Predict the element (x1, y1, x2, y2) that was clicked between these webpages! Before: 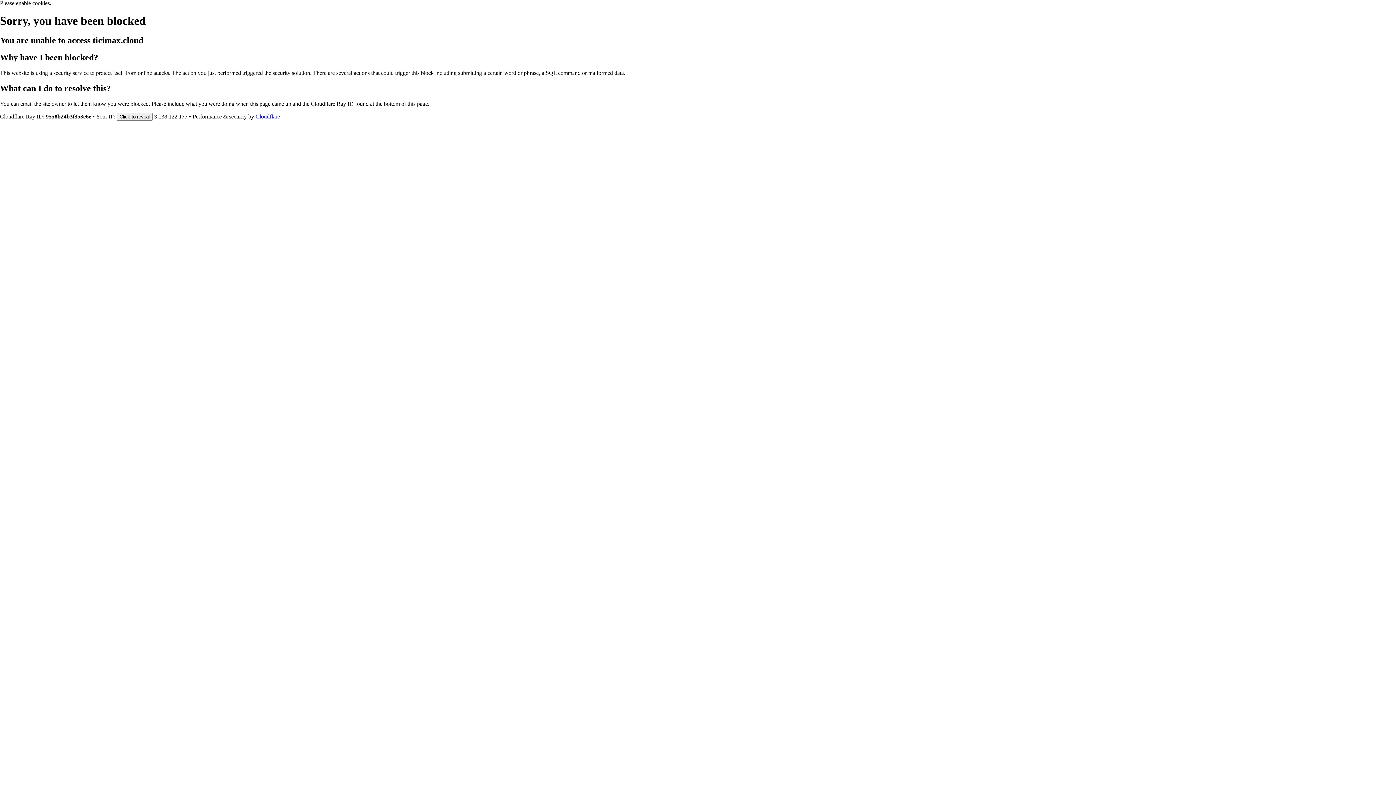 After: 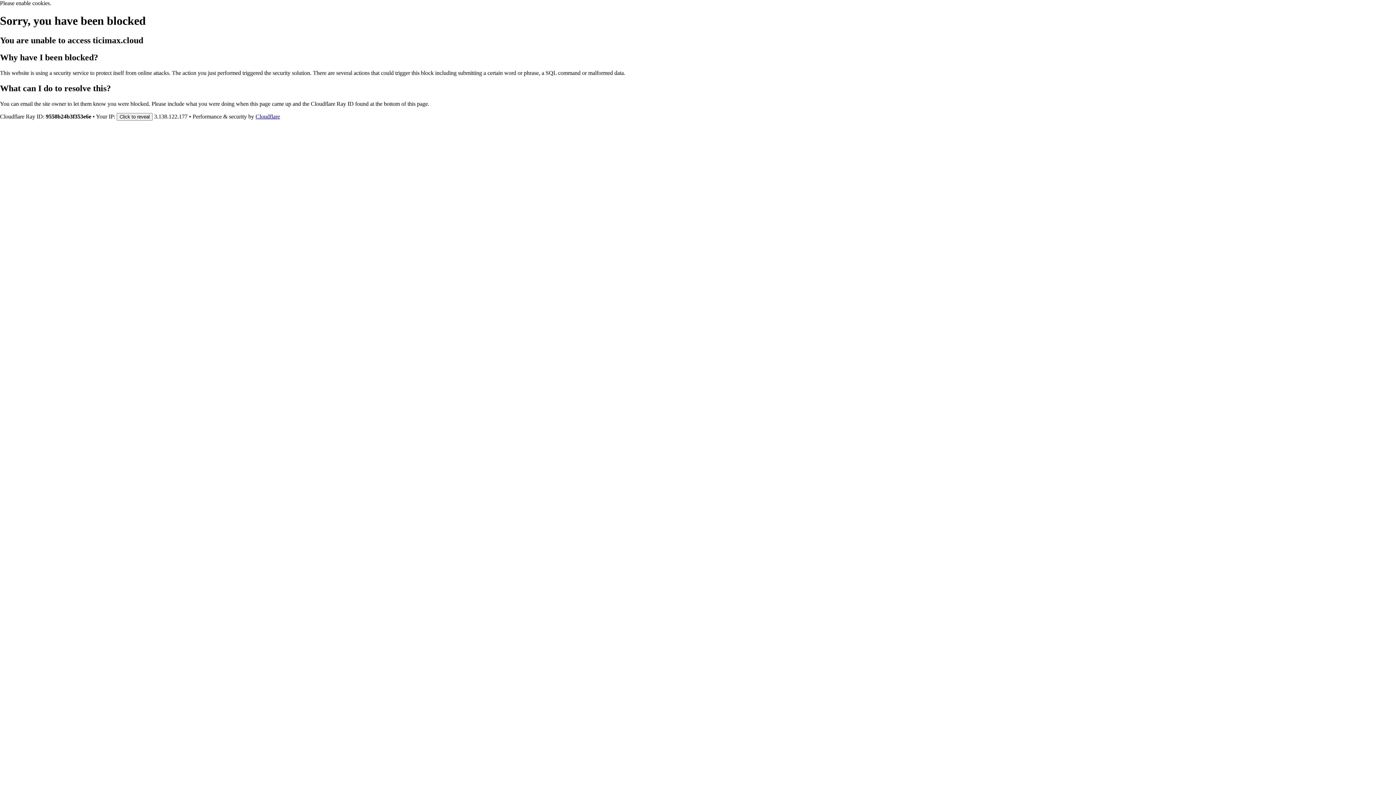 Action: bbox: (255, 113, 280, 119) label: Cloudflare